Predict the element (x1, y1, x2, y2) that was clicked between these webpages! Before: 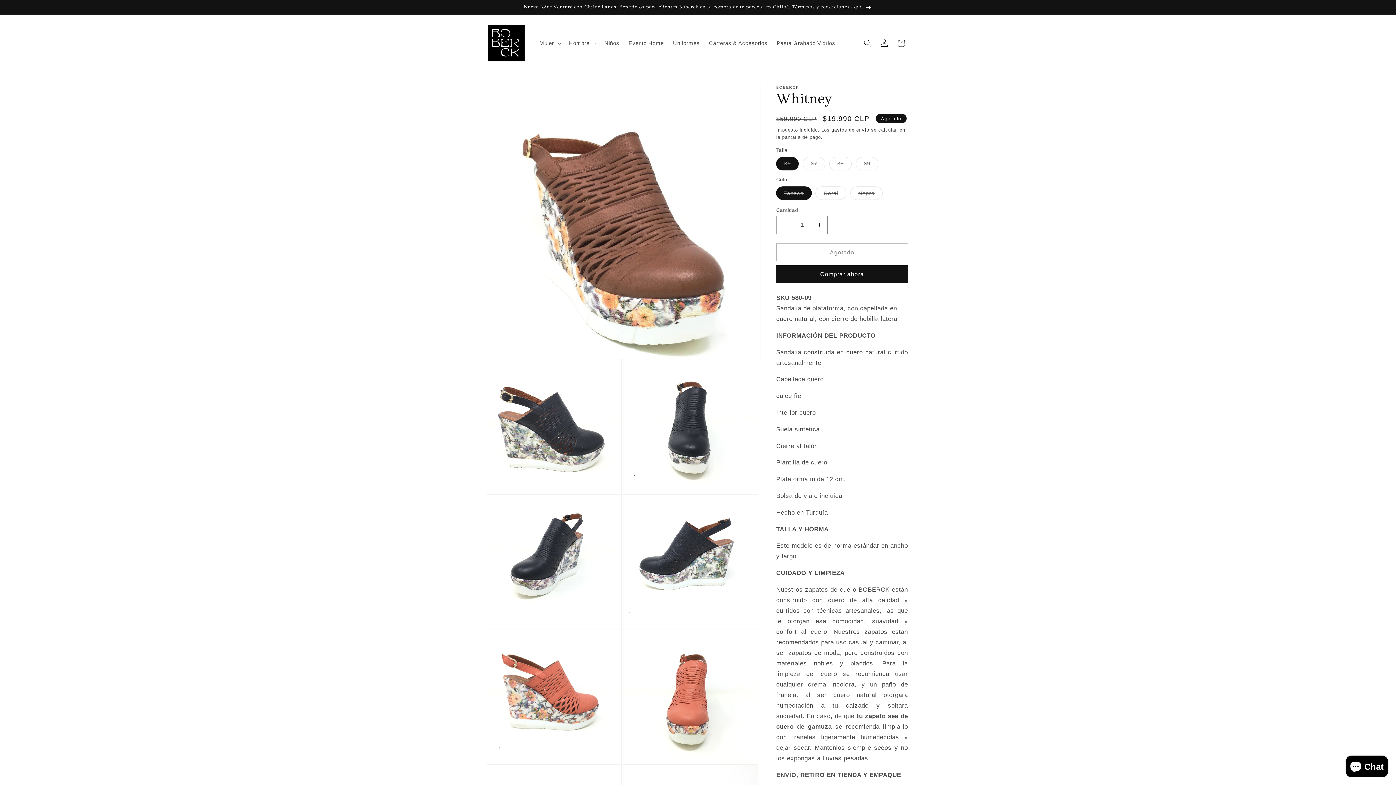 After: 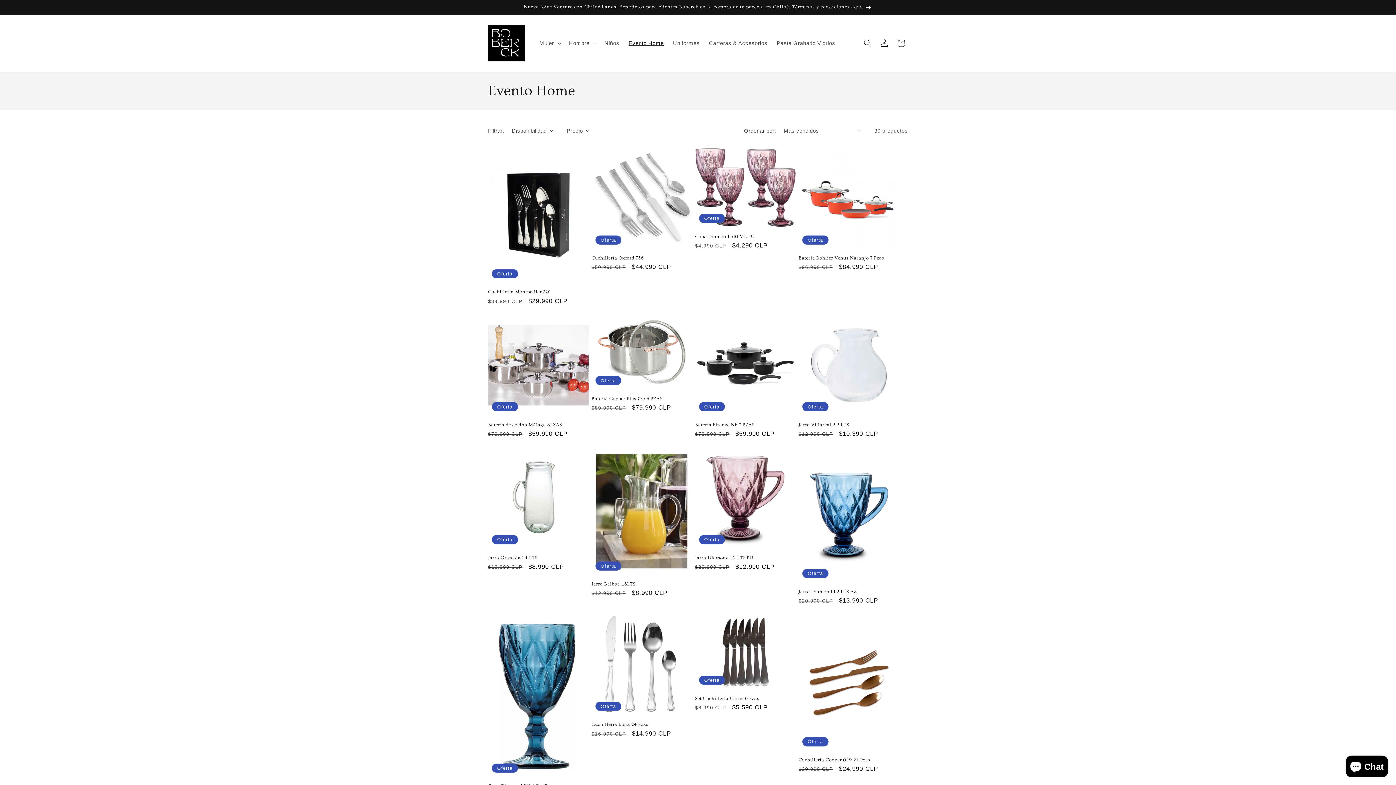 Action: bbox: (624, 35, 668, 51) label: Evento Home